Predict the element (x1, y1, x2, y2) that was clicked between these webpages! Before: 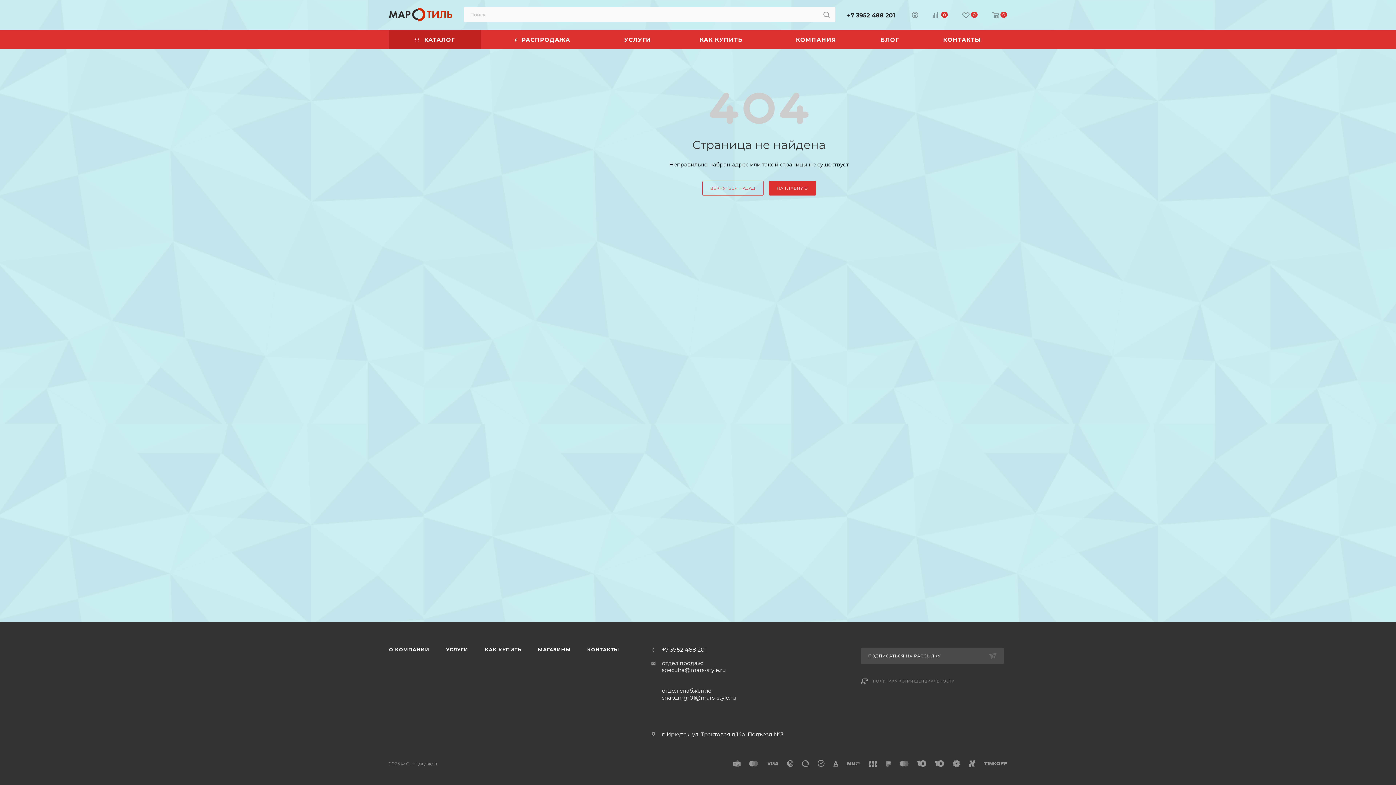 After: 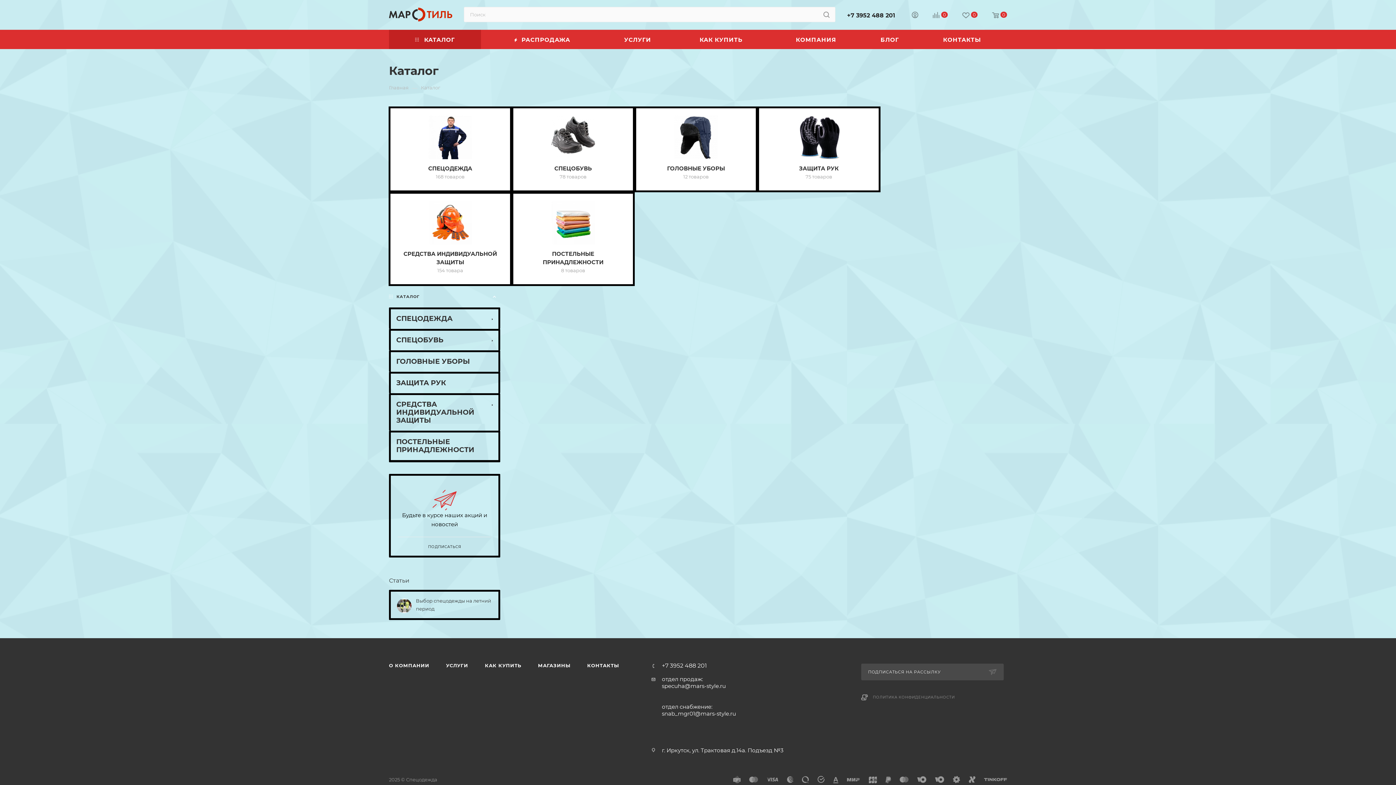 Action: bbox: (389, 29, 481, 49) label:  КАТАЛОГ